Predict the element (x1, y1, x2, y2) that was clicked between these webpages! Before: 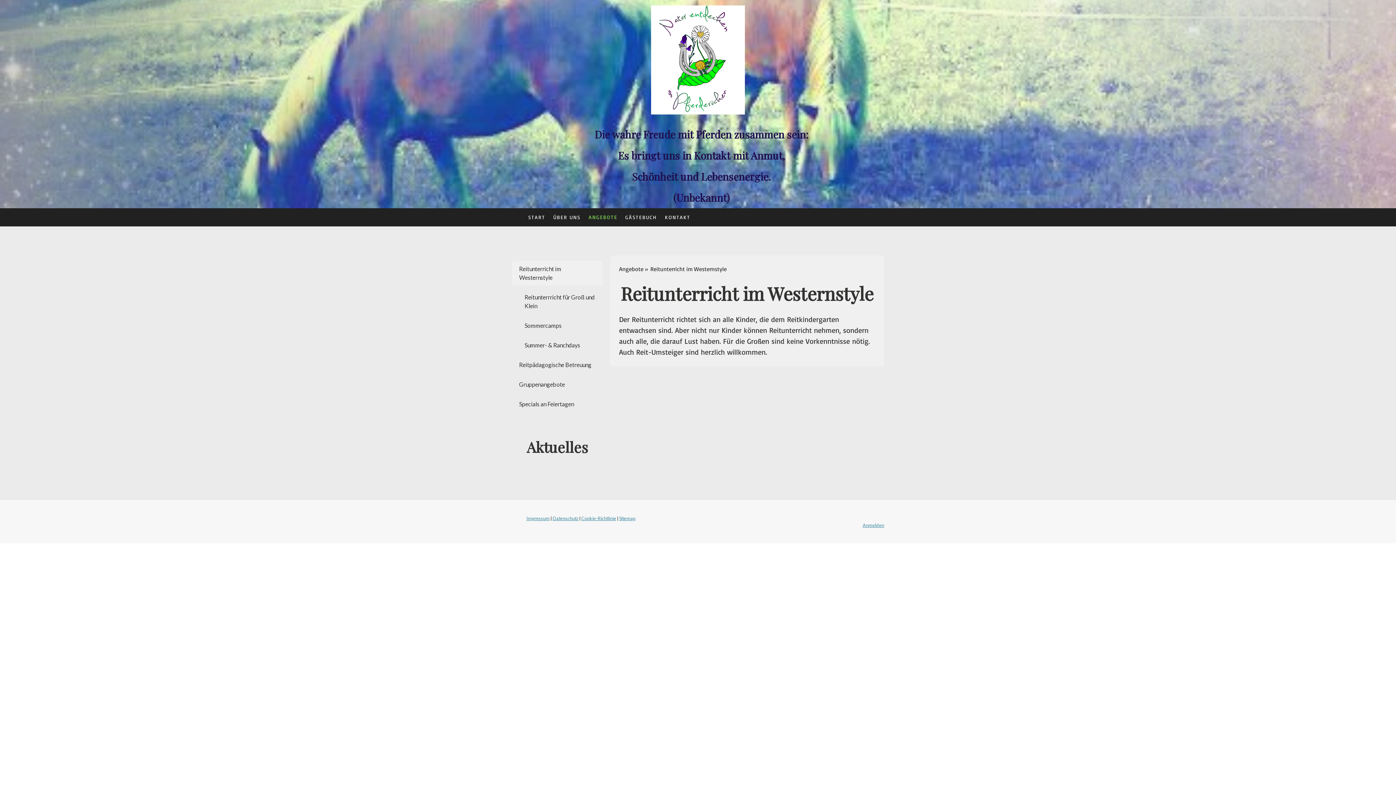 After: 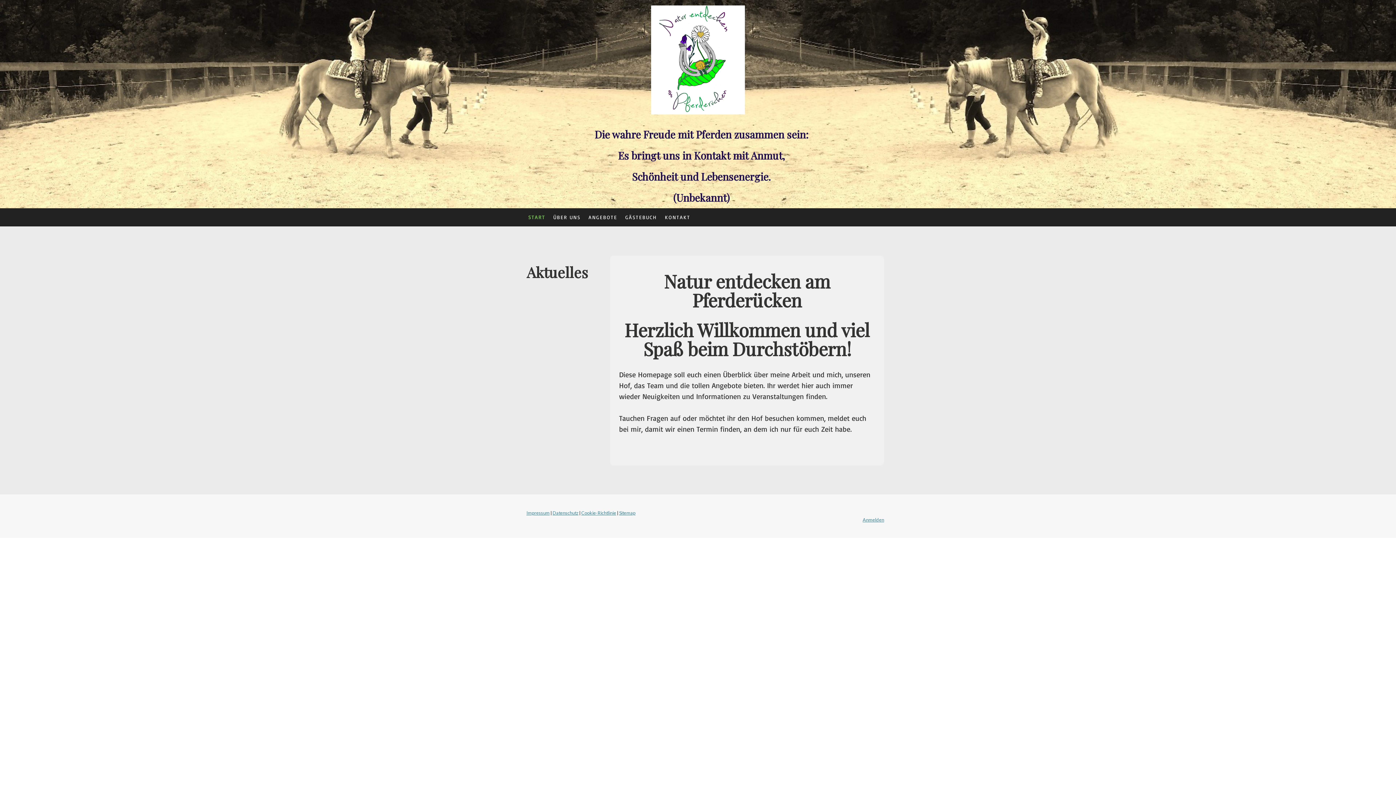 Action: bbox: (651, 6, 745, 13)